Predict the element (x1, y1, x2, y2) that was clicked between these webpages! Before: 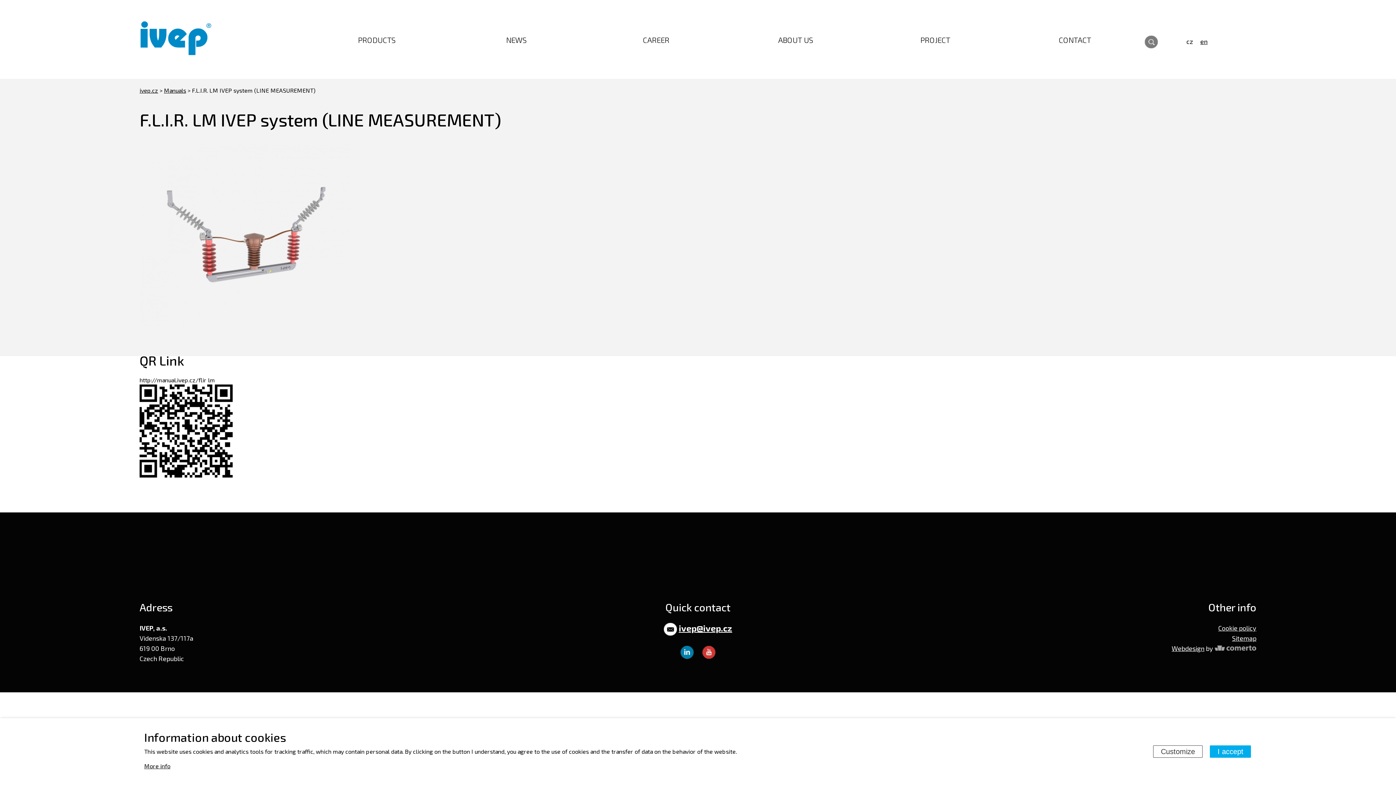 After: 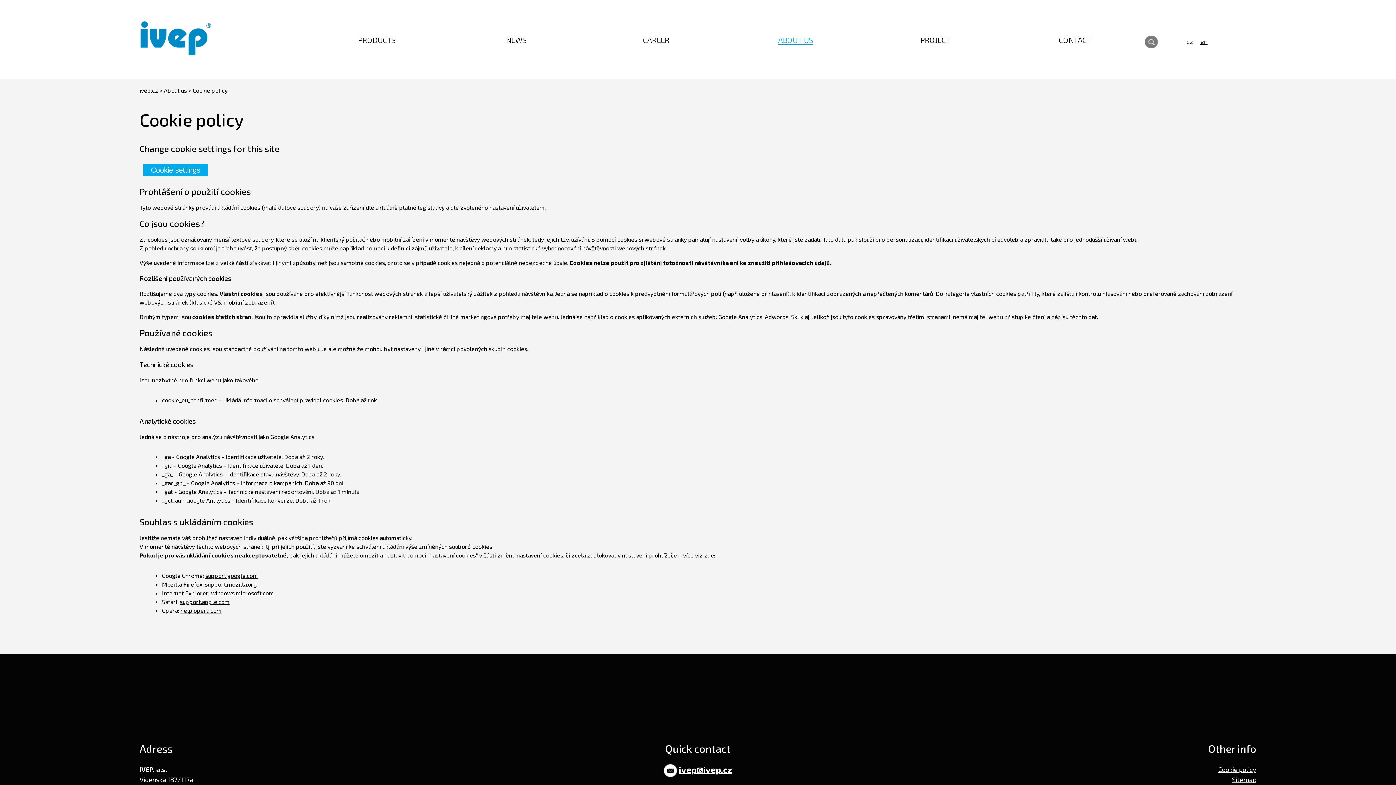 Action: bbox: (144, 762, 170, 769) label: More info